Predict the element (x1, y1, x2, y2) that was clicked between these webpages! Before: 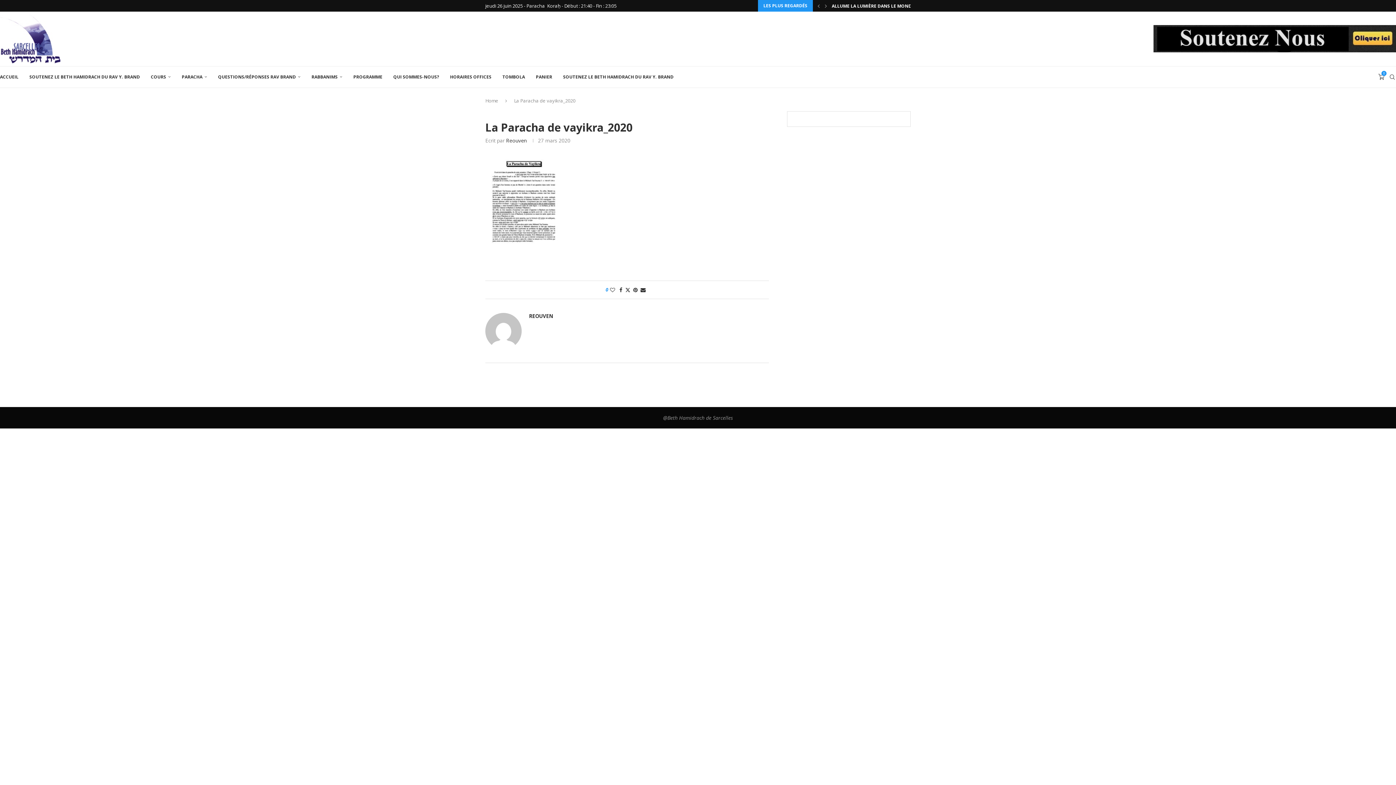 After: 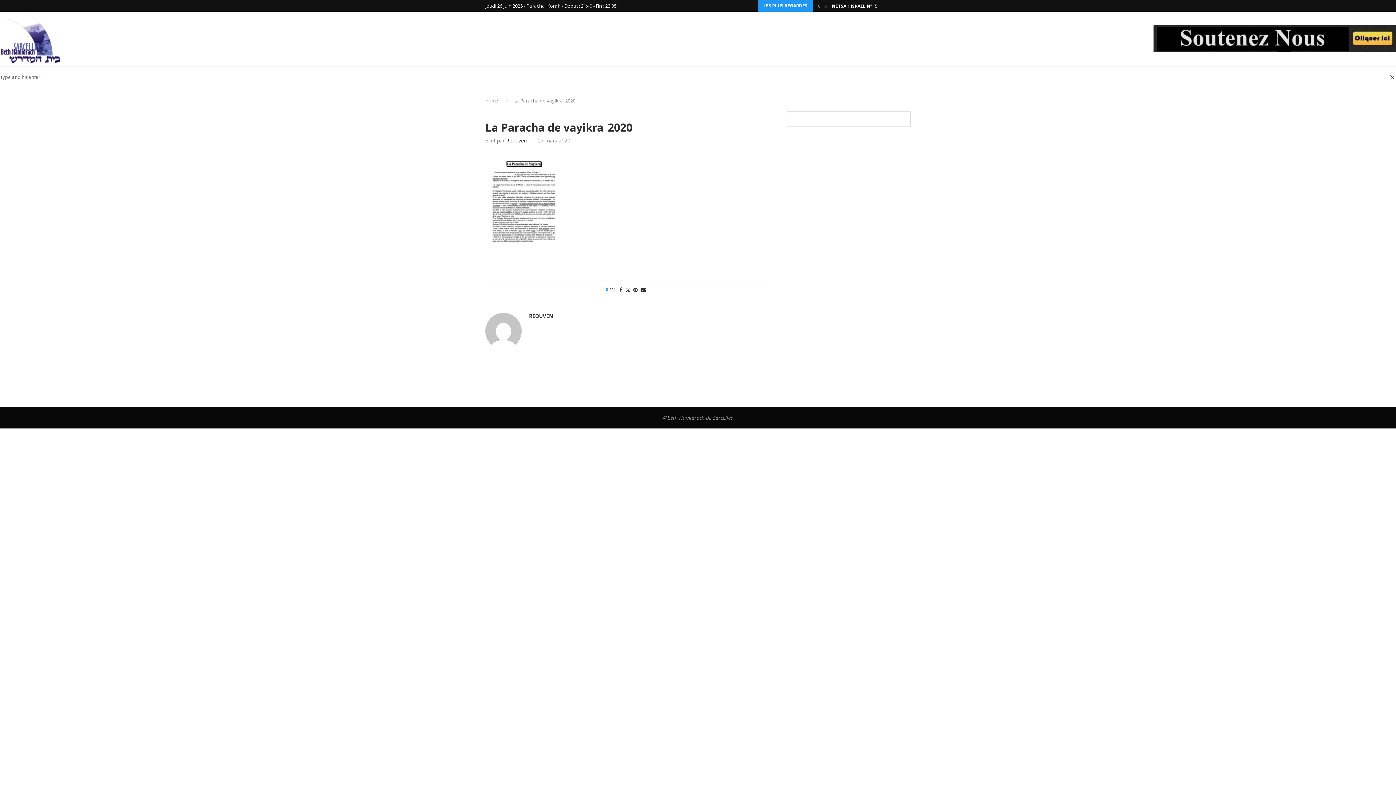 Action: bbox: (1389, 66, 1396, 87) label: Search